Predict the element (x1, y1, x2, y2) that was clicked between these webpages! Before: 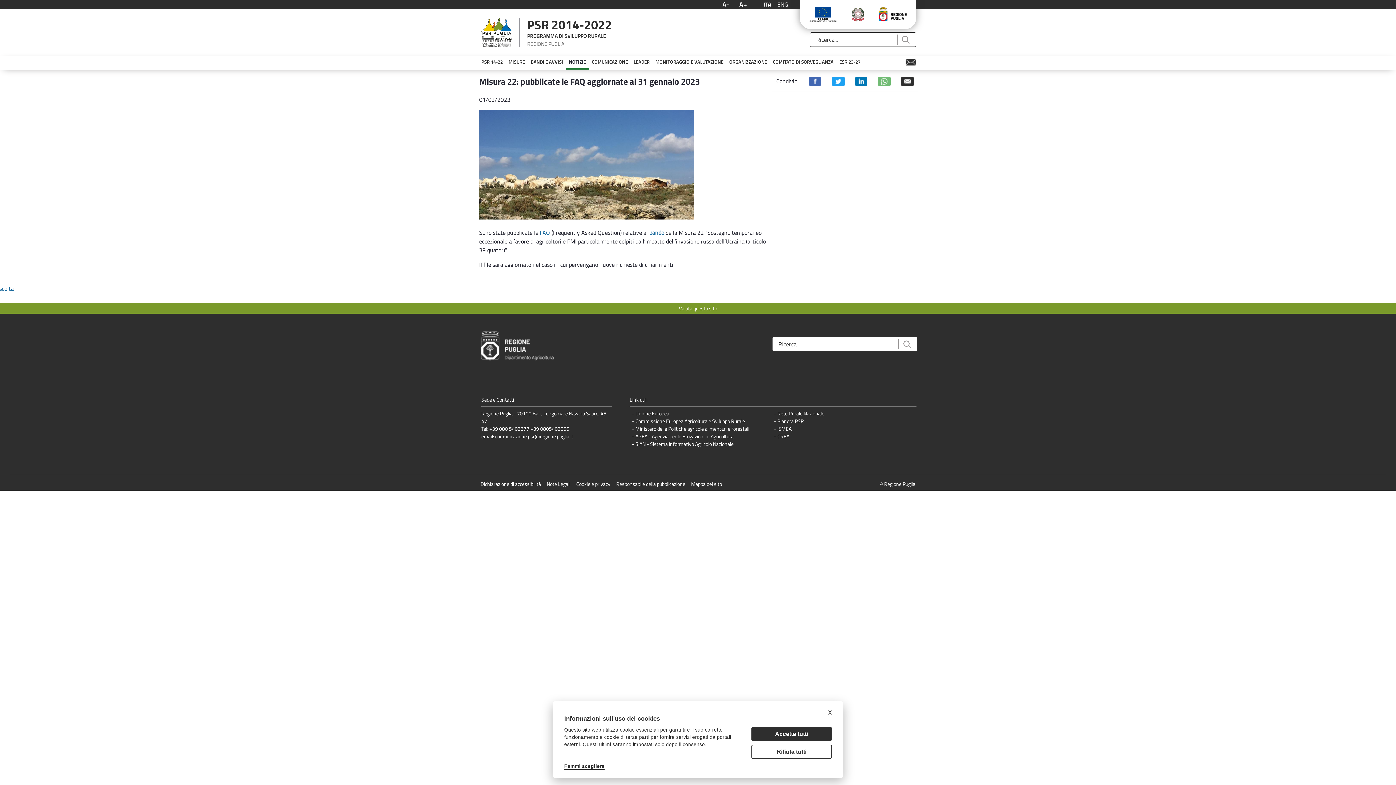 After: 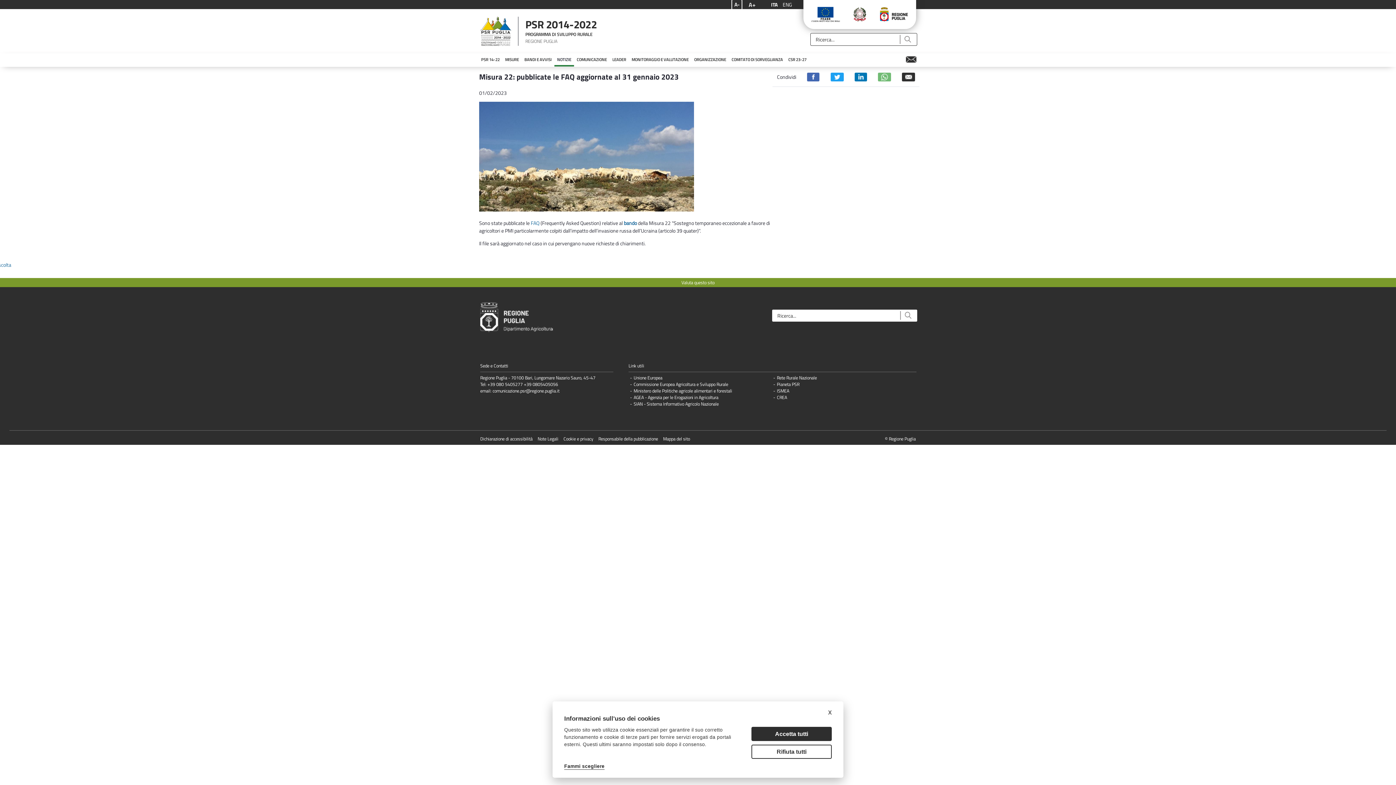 Action: label: A- bbox: (720, -1, 731, 10)